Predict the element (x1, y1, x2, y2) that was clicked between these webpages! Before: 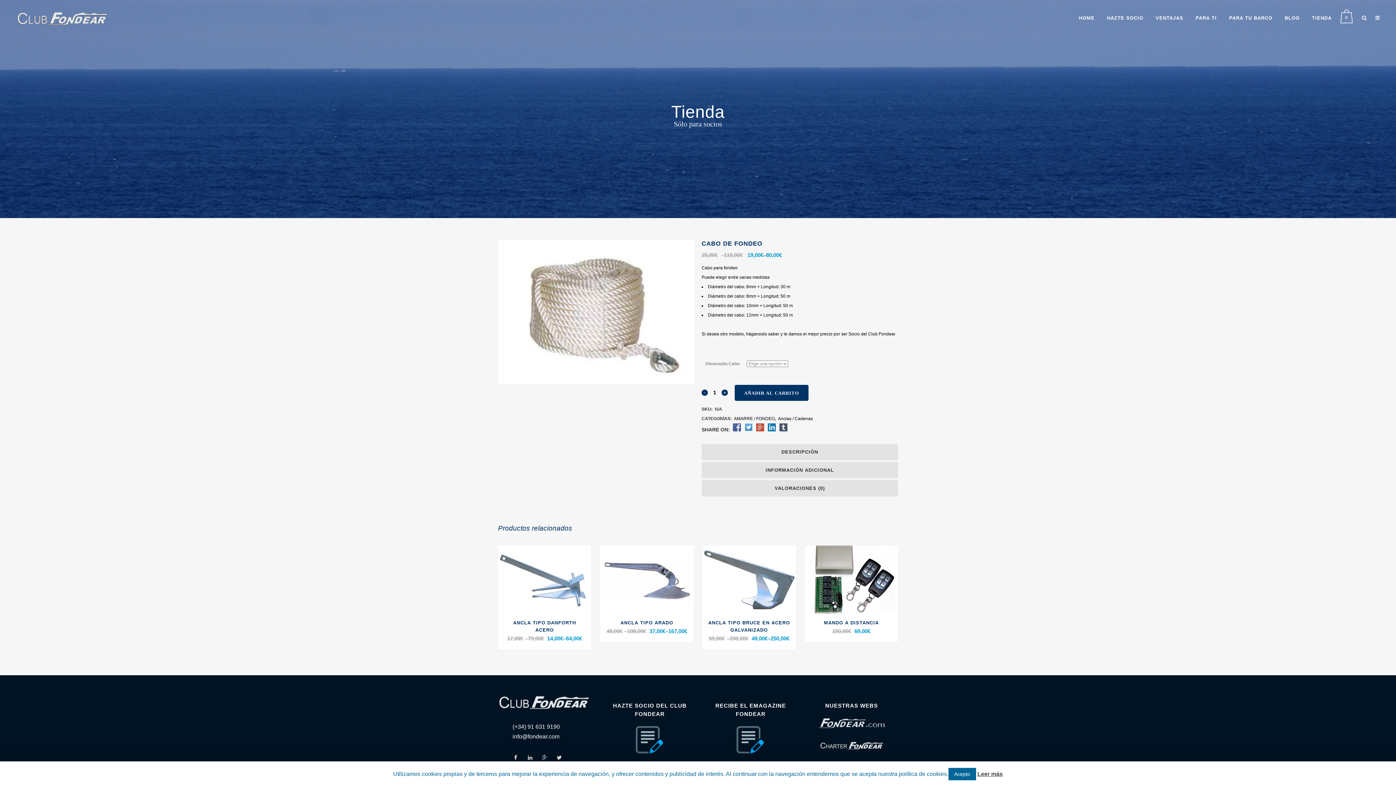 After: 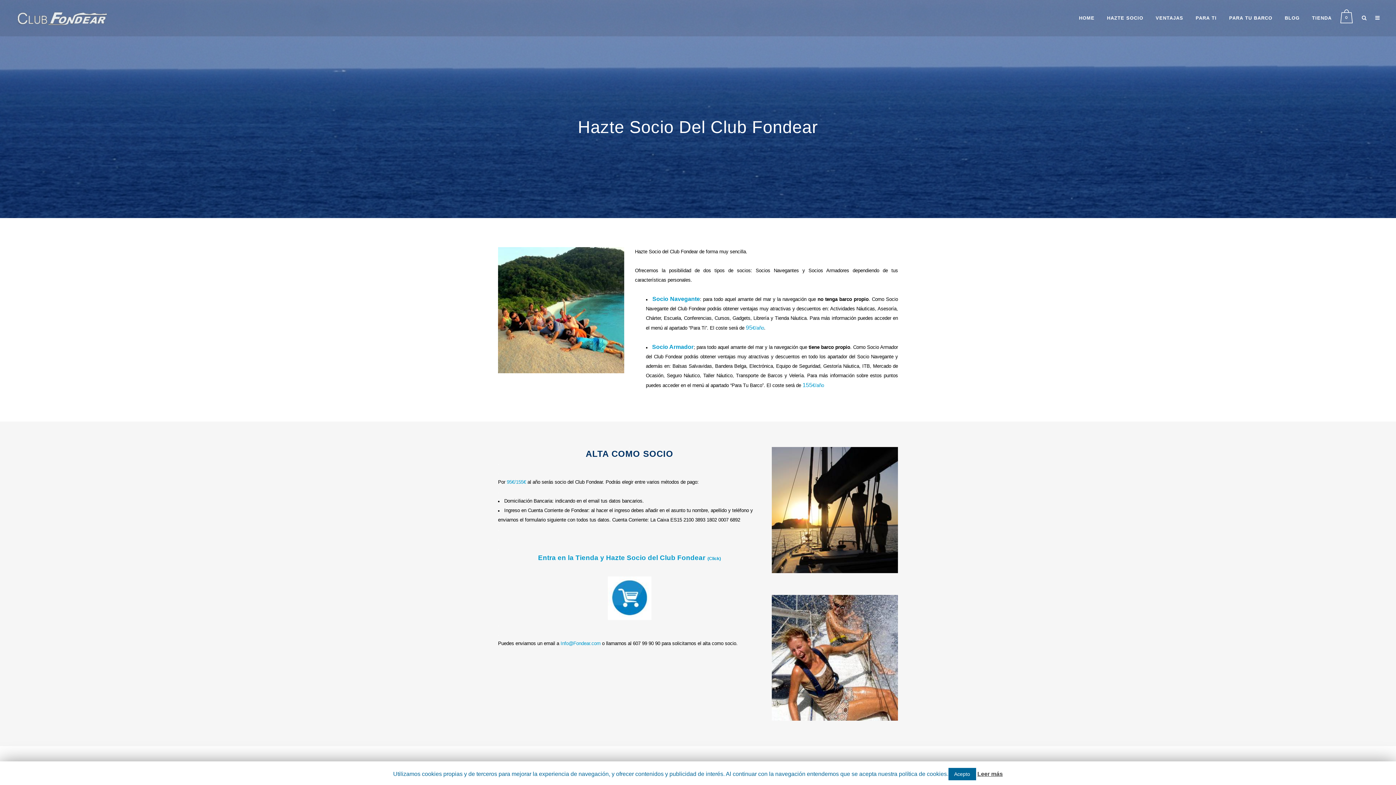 Action: bbox: (1101, 0, 1149, 36) label: HAZTE SOCIO